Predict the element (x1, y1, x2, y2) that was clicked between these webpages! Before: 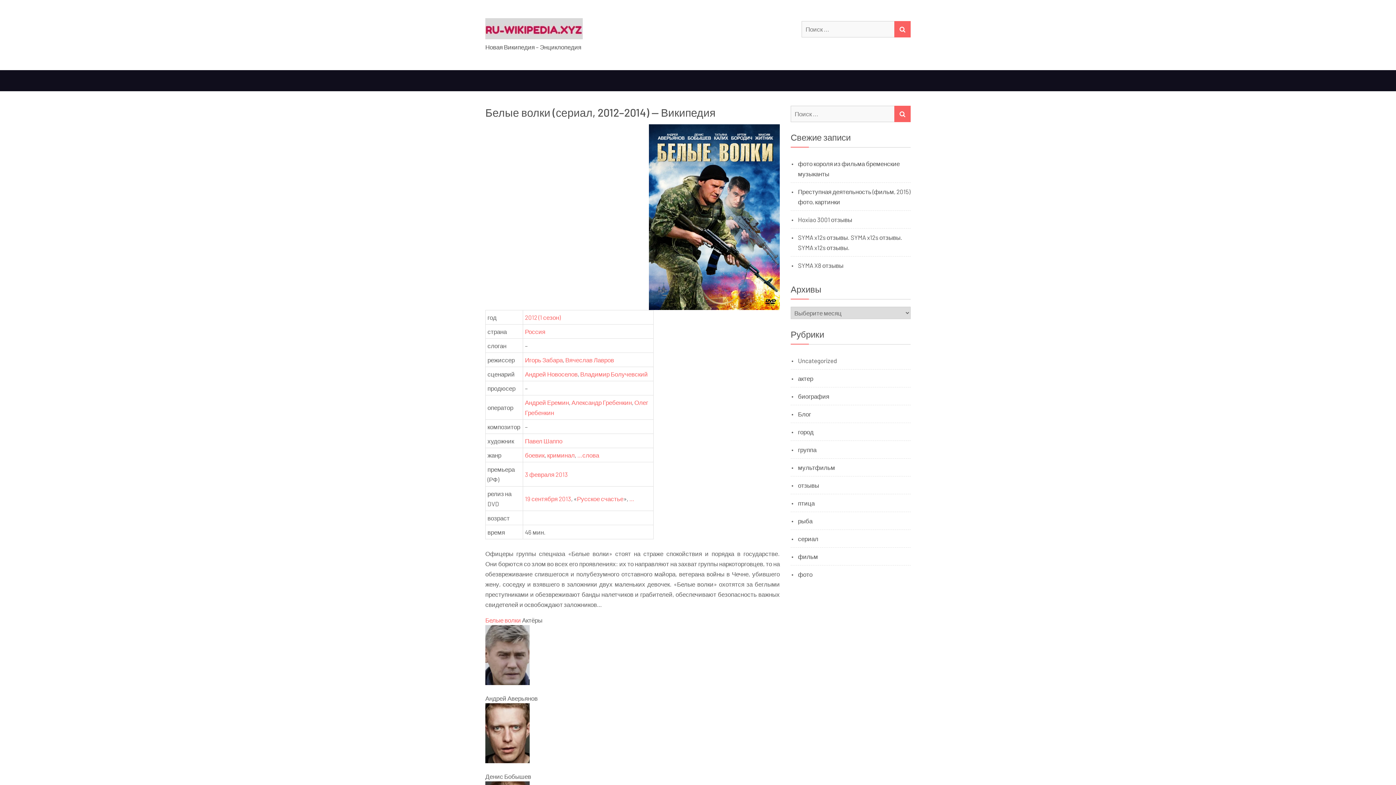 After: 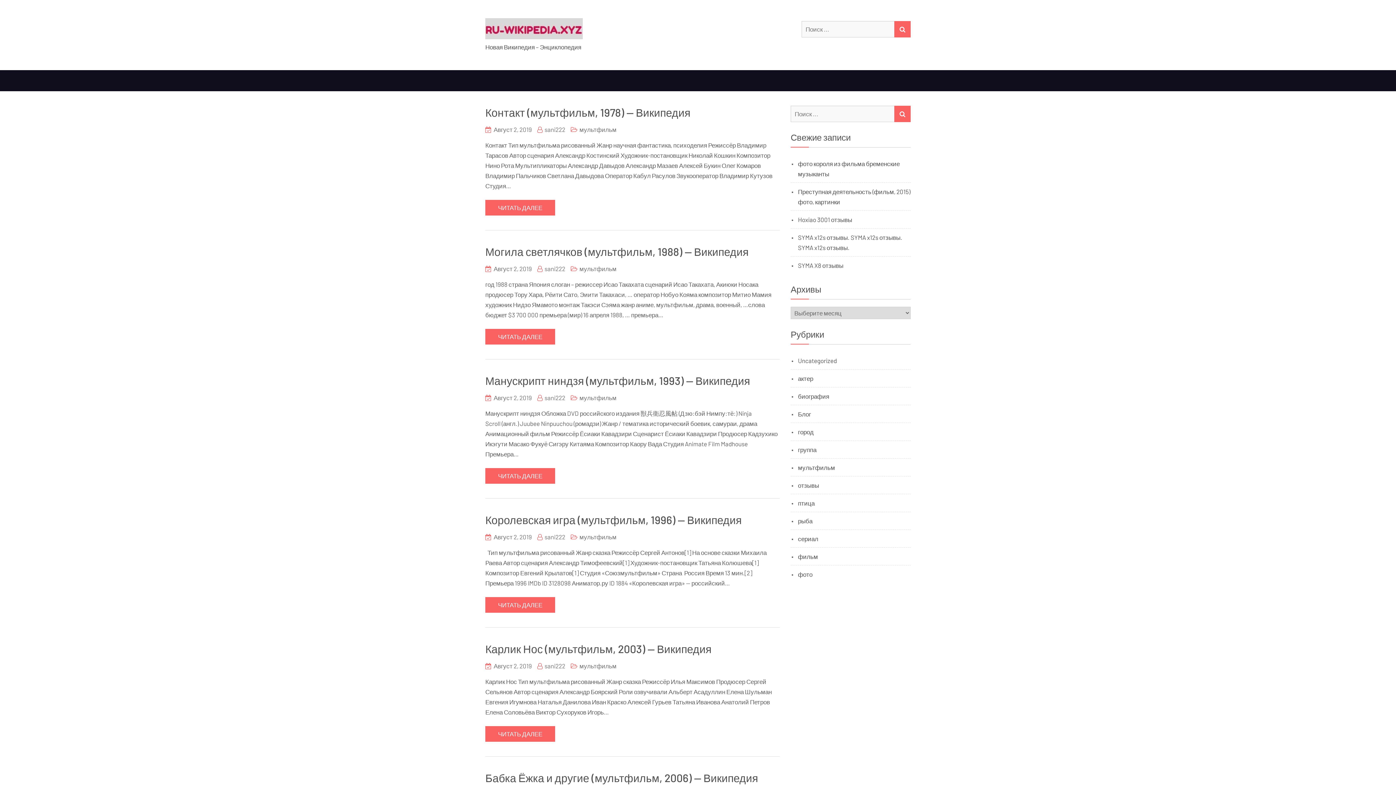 Action: bbox: (798, 464, 835, 471) label: мультфильм